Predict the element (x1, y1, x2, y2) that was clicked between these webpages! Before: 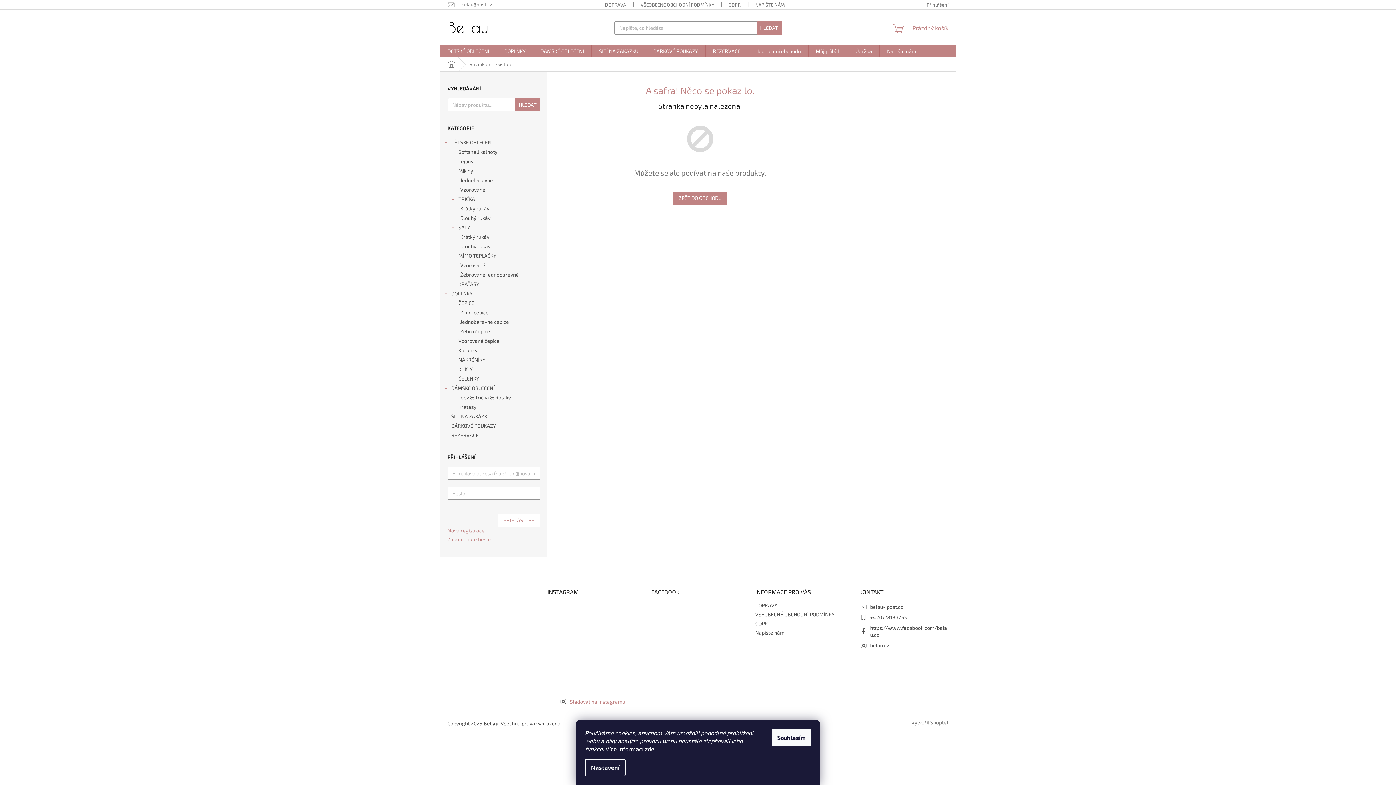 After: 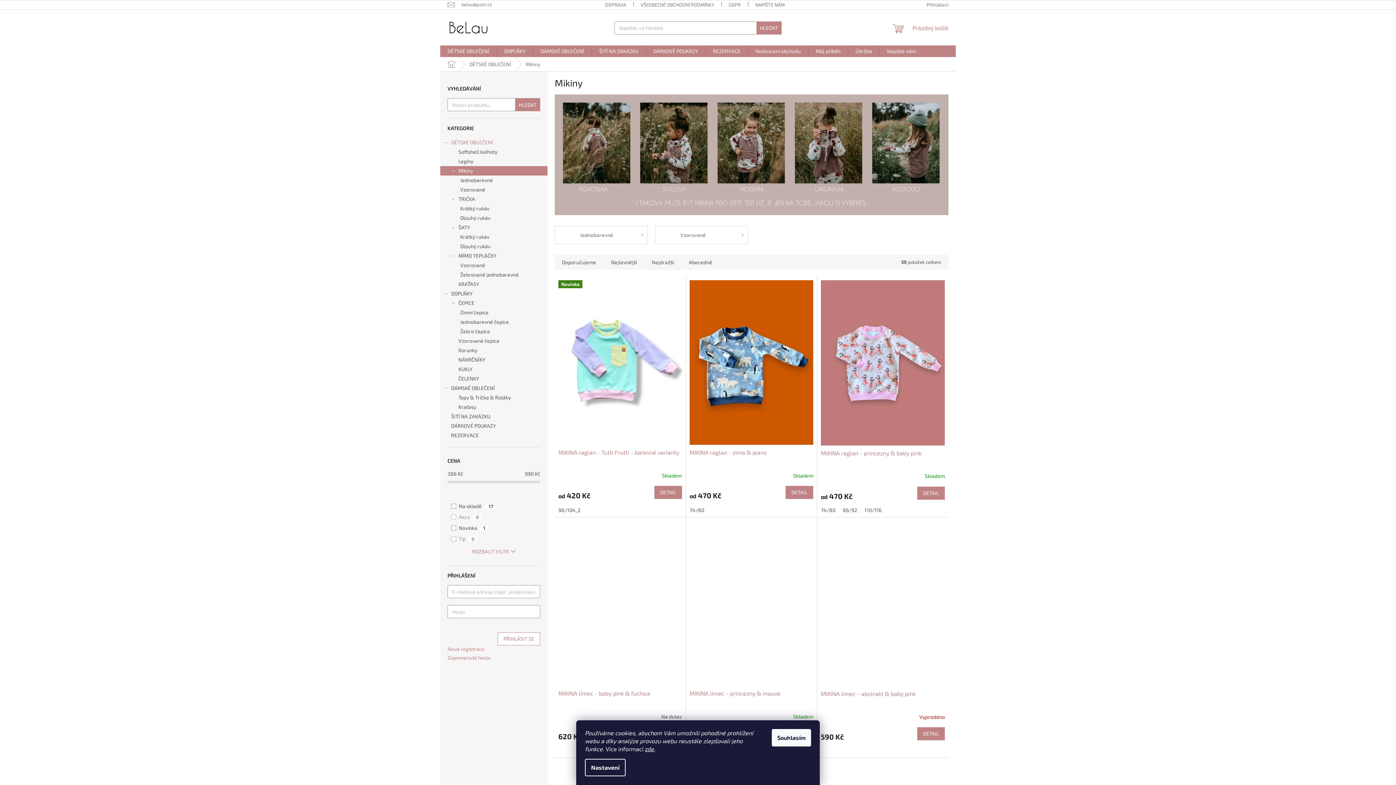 Action: bbox: (440, 166, 547, 175) label: Mikiny
 